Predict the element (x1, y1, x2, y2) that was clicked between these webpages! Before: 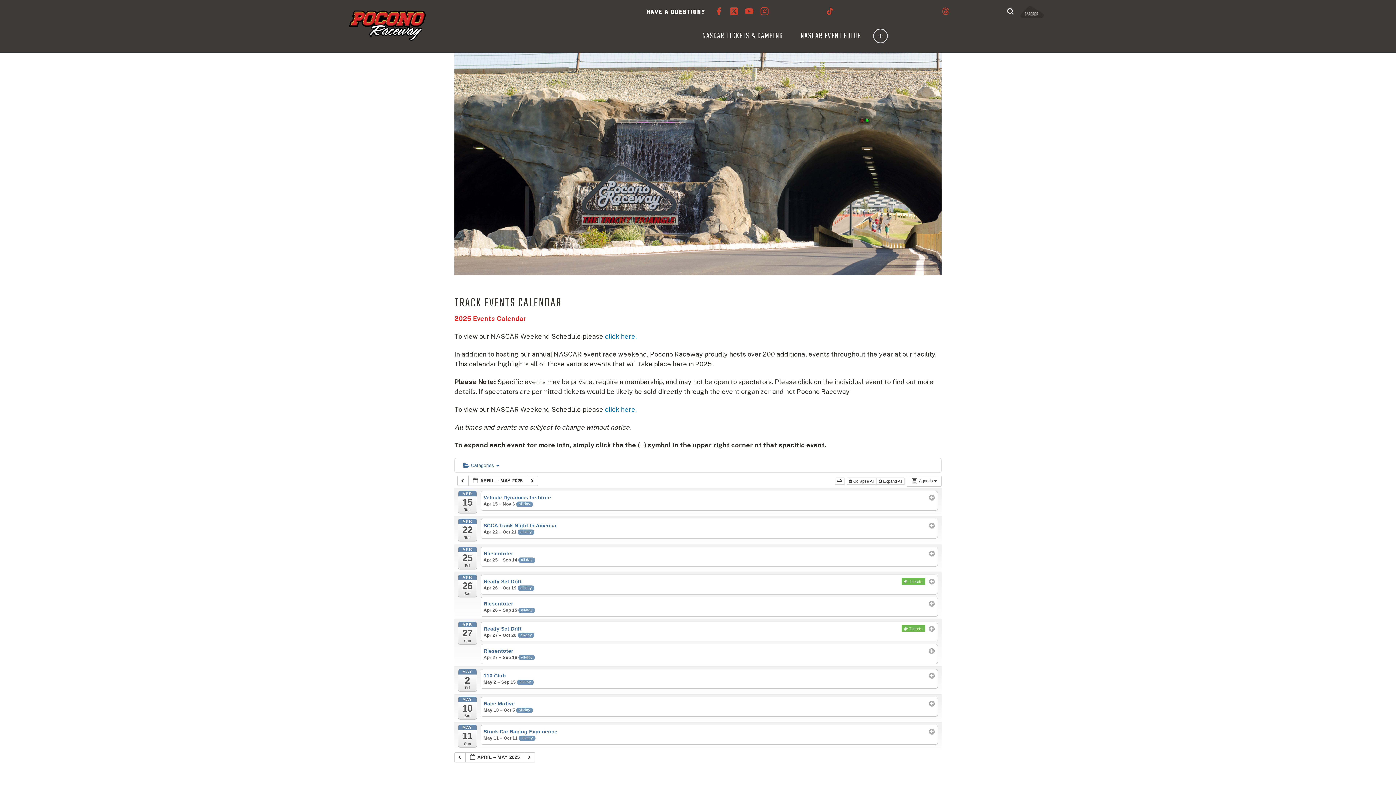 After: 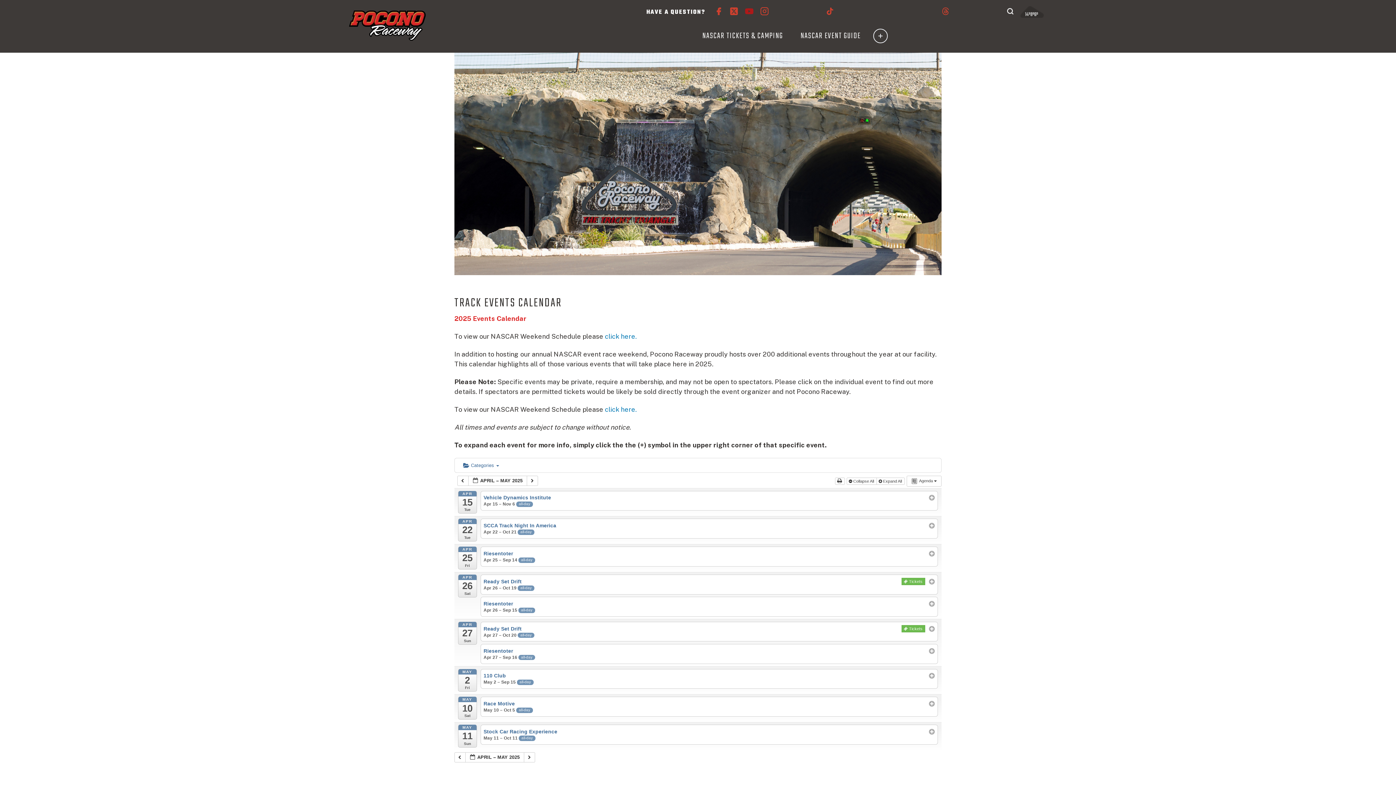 Action: bbox: (745, 9, 753, 17)